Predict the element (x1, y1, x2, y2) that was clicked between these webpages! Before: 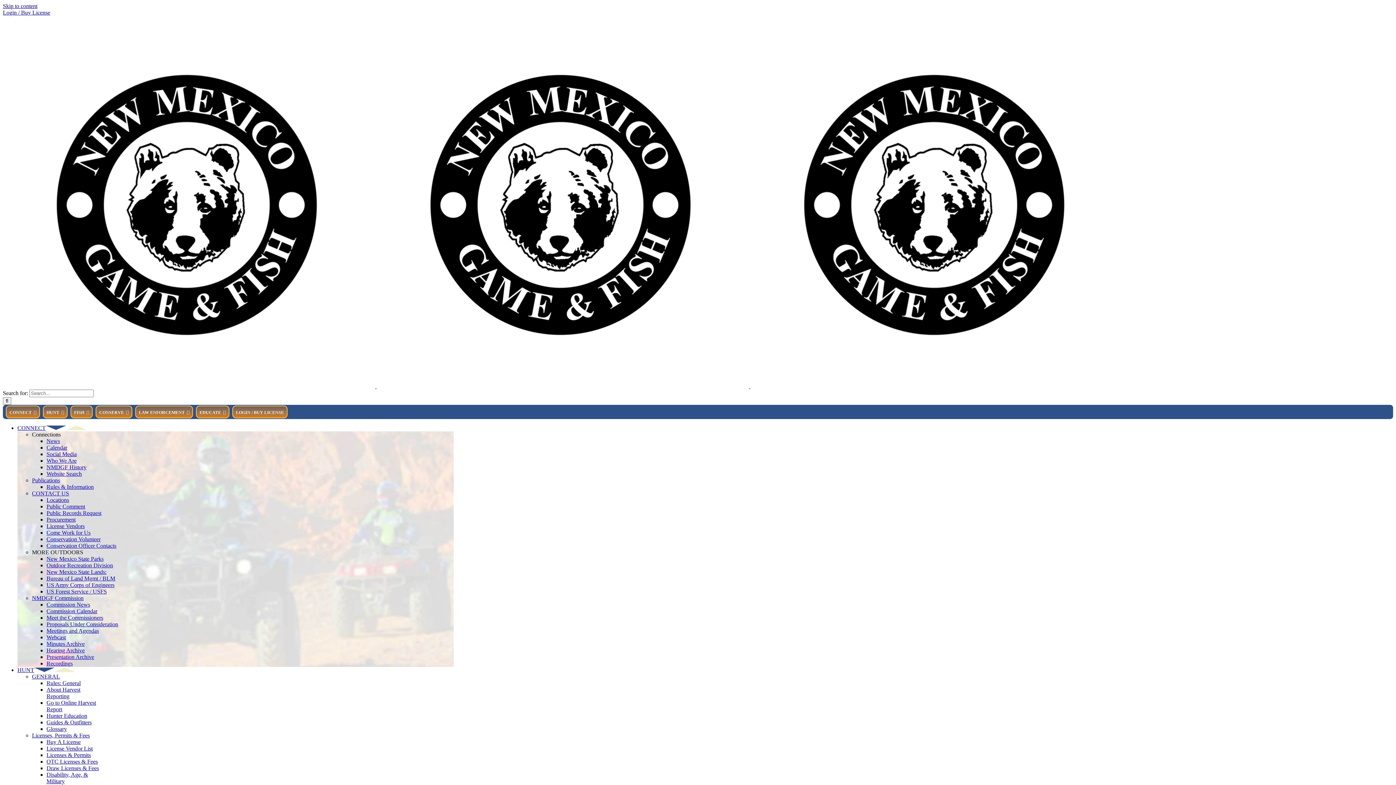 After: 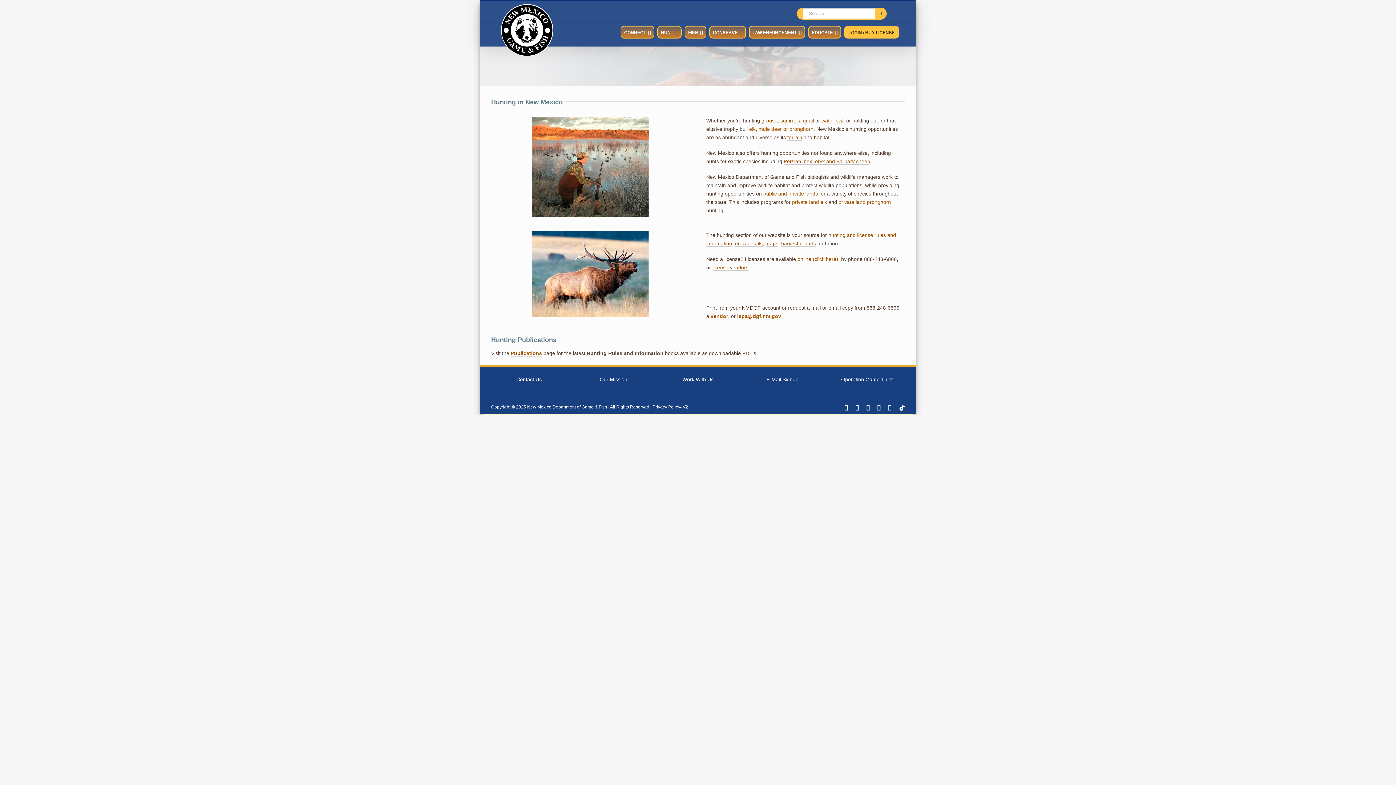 Action: bbox: (32, 673, 60, 680) label: GENERAL